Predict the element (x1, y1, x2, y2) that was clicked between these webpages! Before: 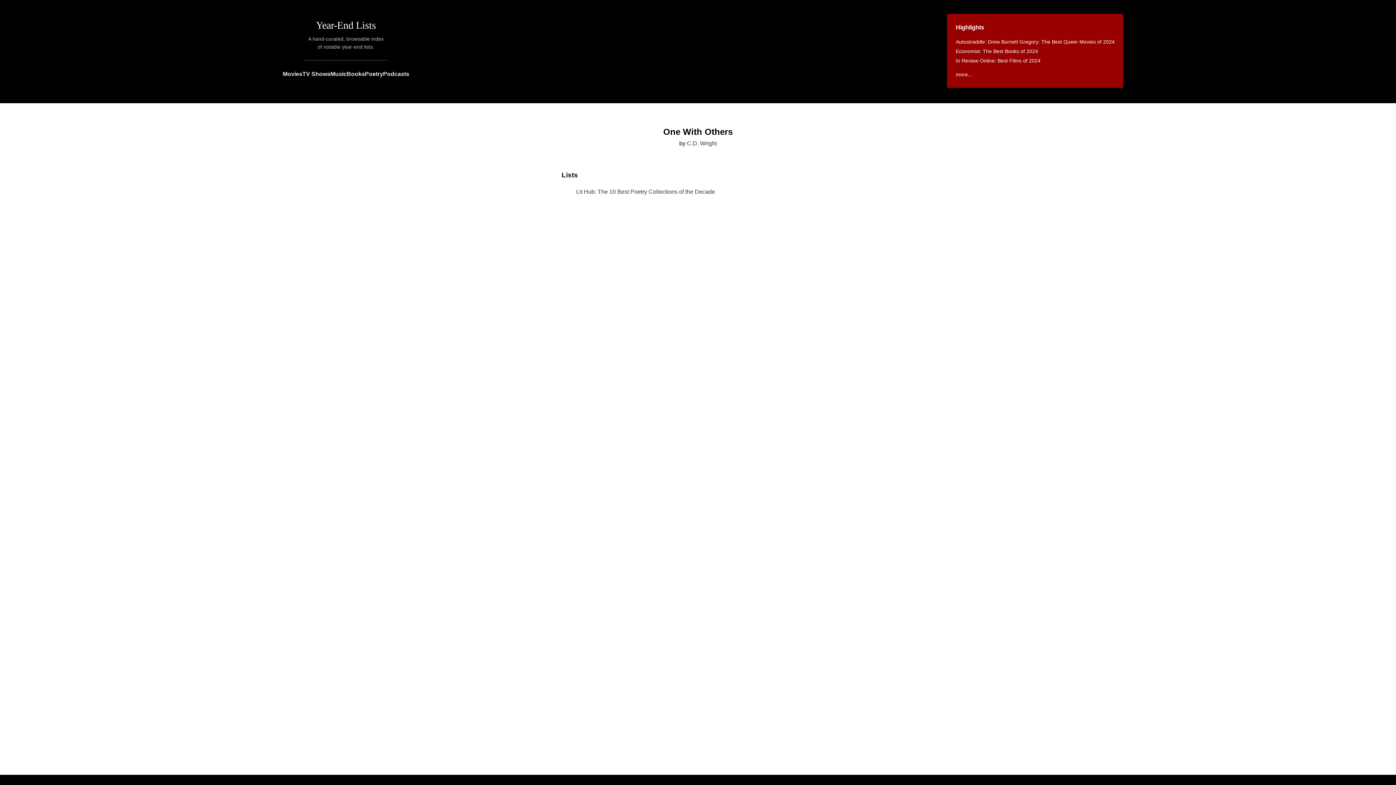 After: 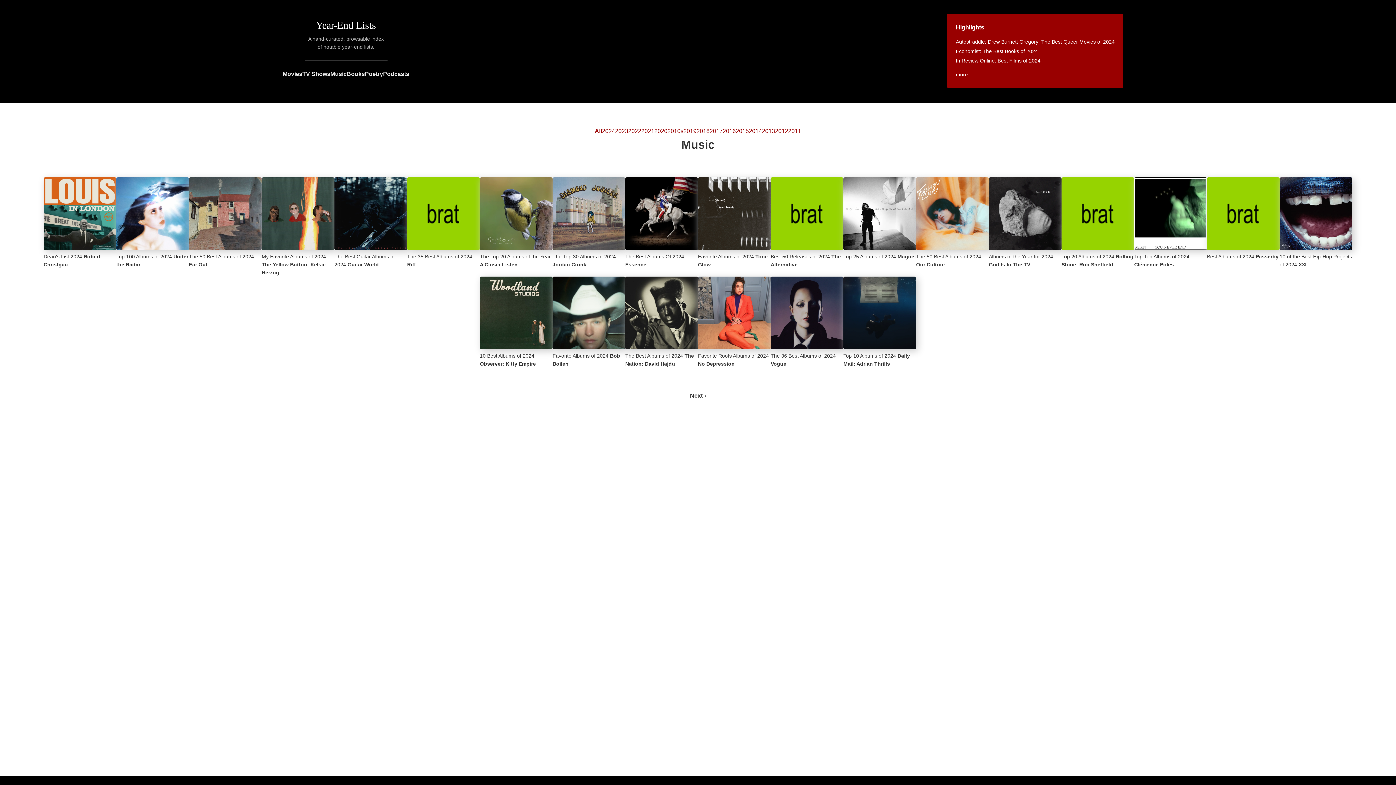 Action: bbox: (330, 69, 346, 78) label: Music